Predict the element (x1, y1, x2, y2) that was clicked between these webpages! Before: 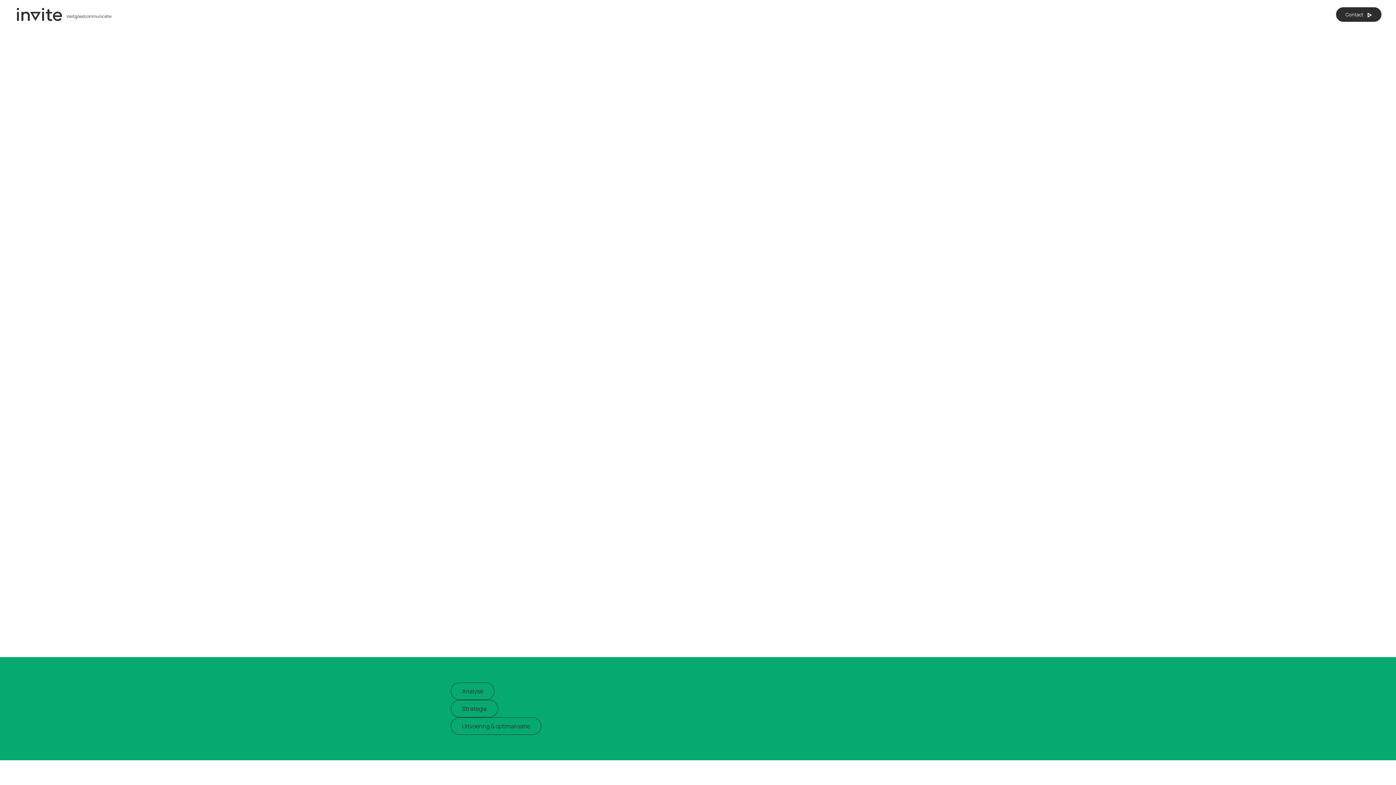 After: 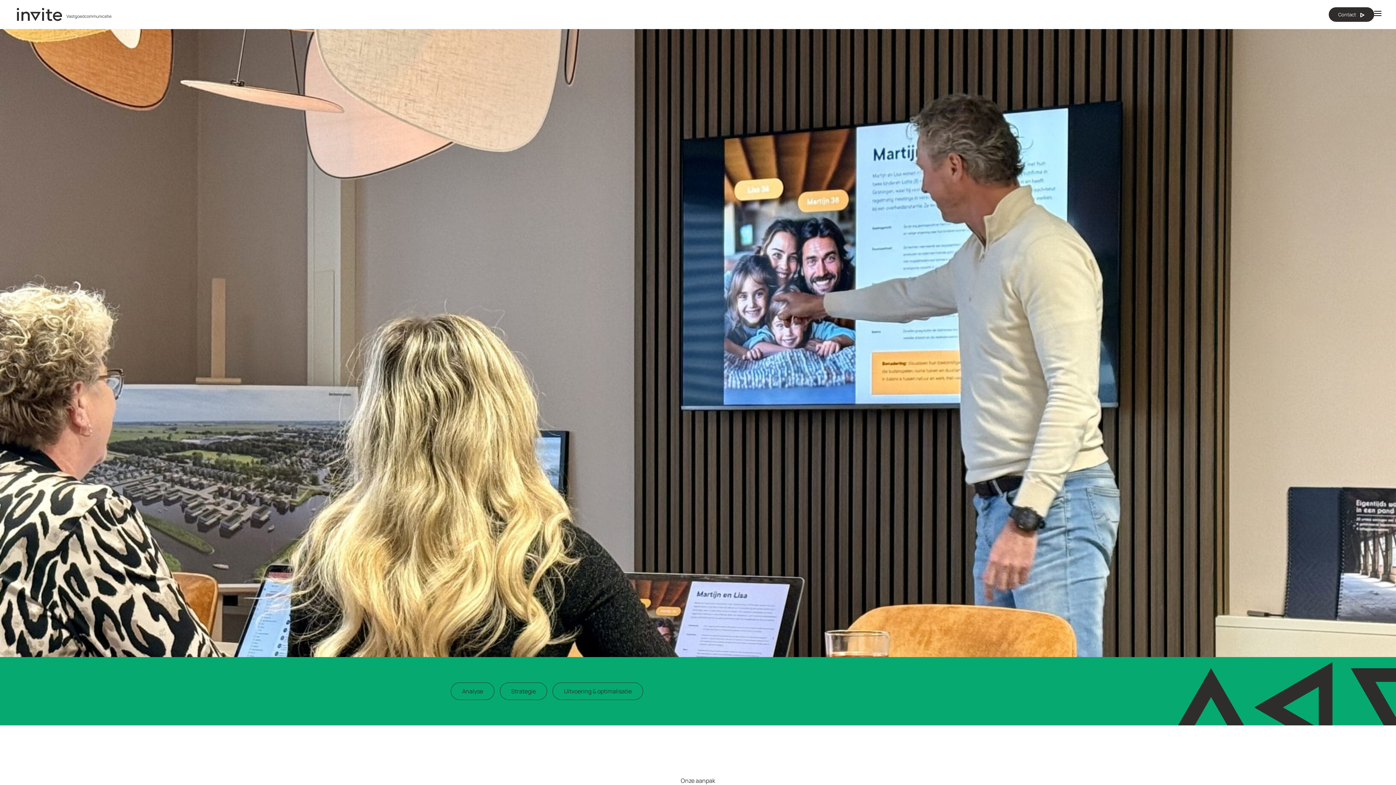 Action: label: Strategie bbox: (450, 700, 498, 717)